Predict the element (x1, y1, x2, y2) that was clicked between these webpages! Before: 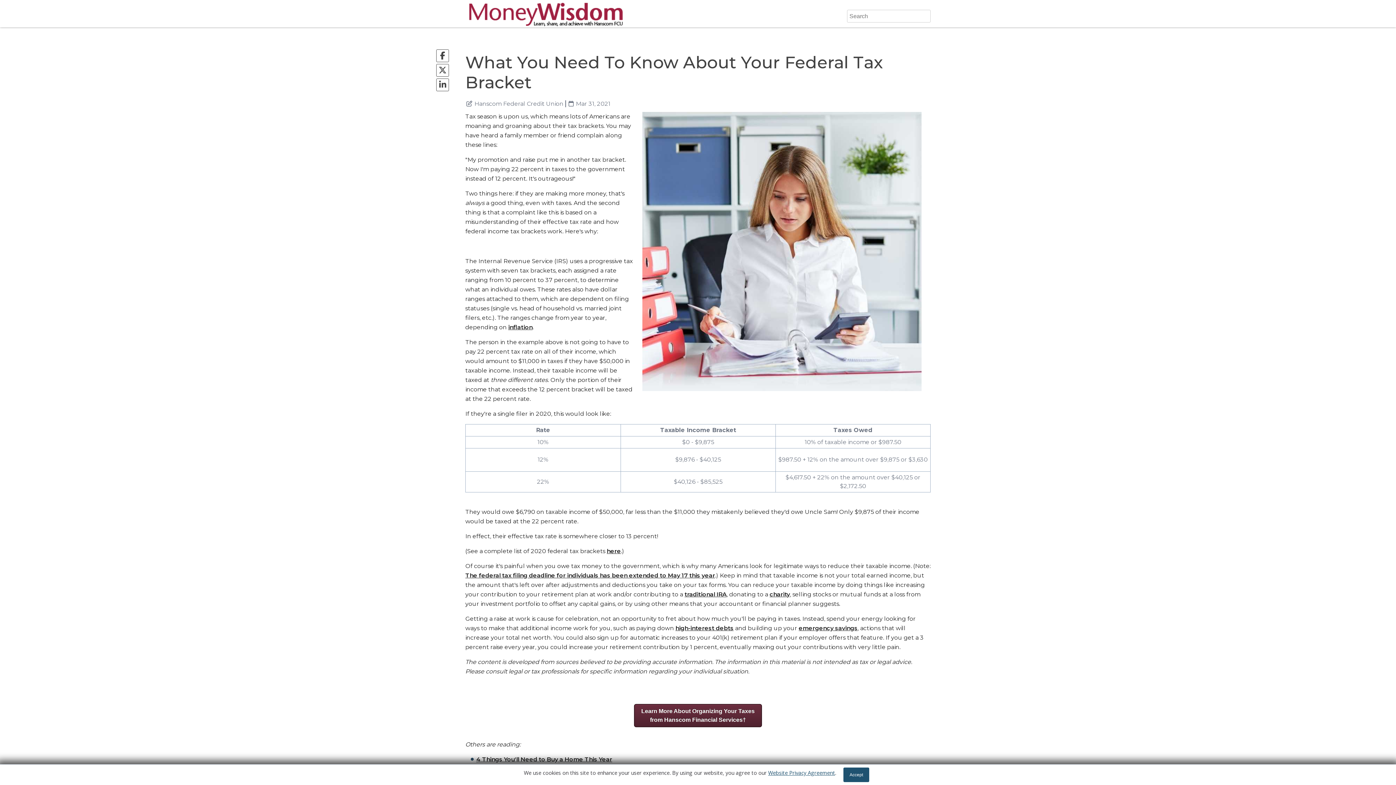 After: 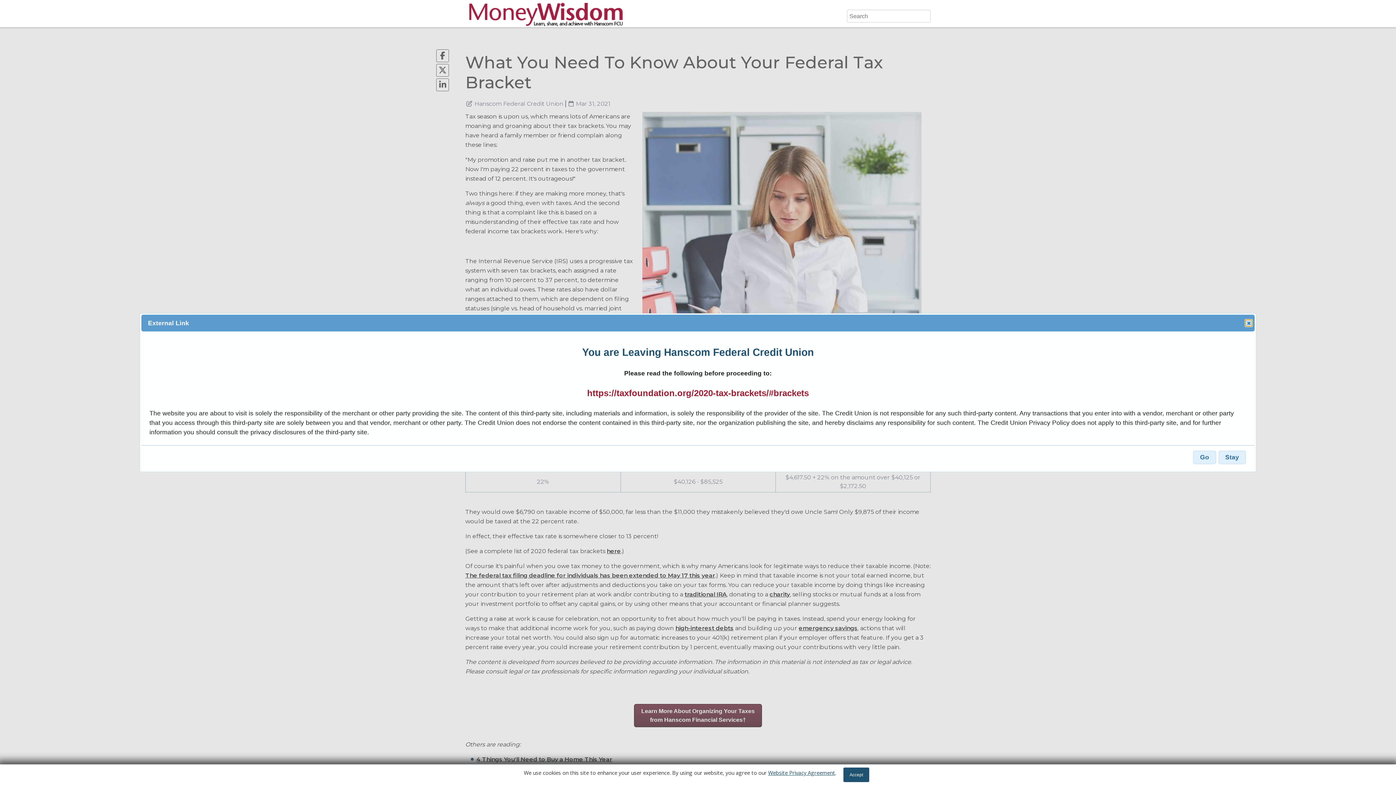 Action: label: here bbox: (606, 547, 621, 554)